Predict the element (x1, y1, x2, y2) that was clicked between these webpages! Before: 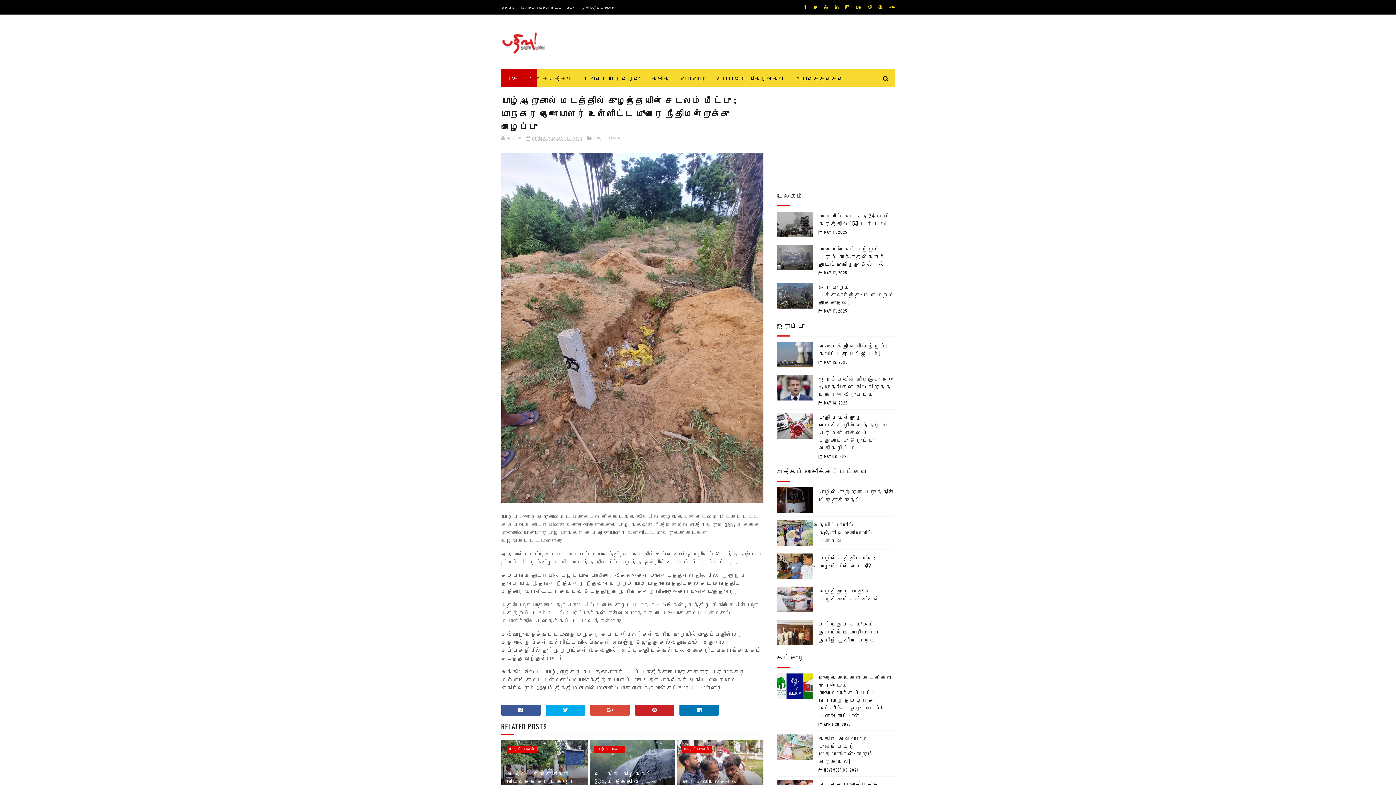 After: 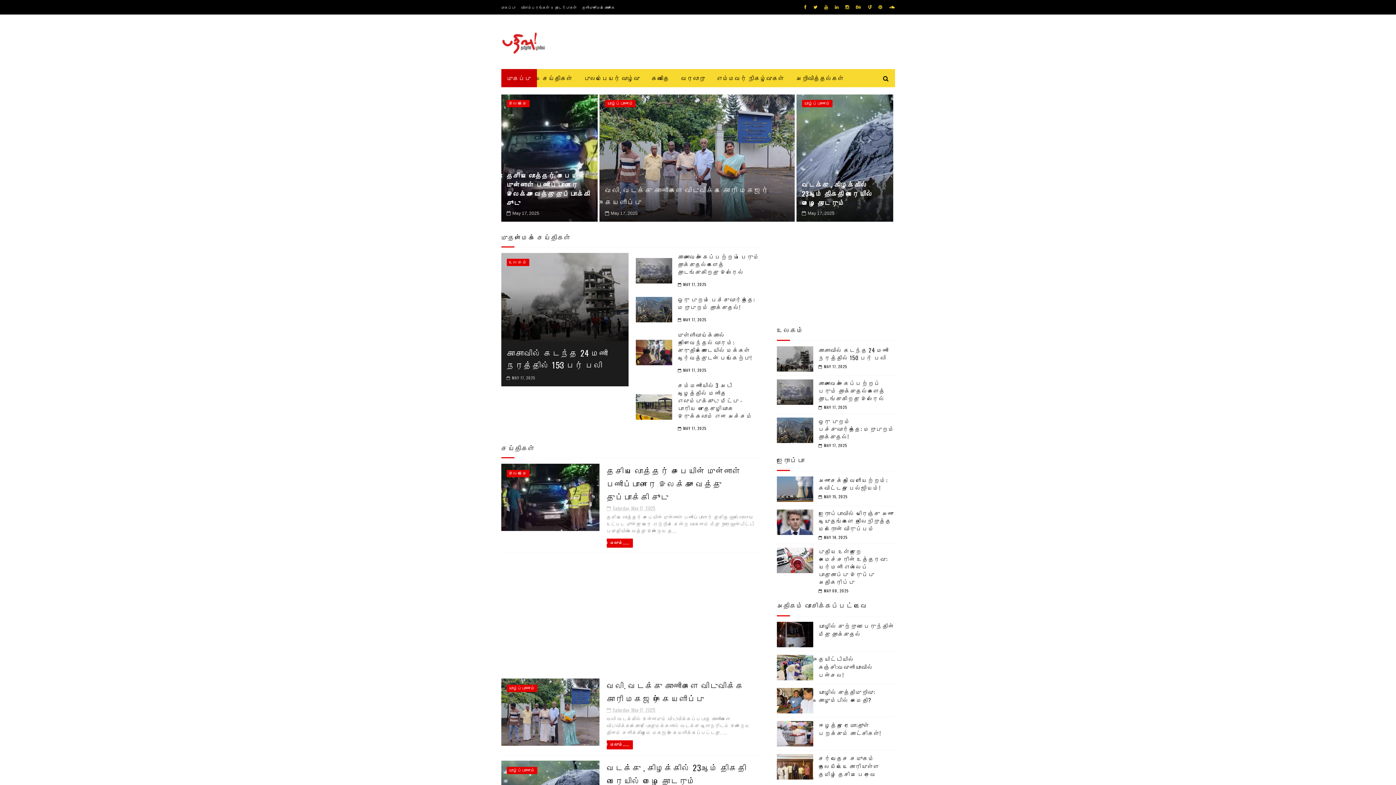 Action: label: முகப்பு bbox: (501, 4, 515, 10)